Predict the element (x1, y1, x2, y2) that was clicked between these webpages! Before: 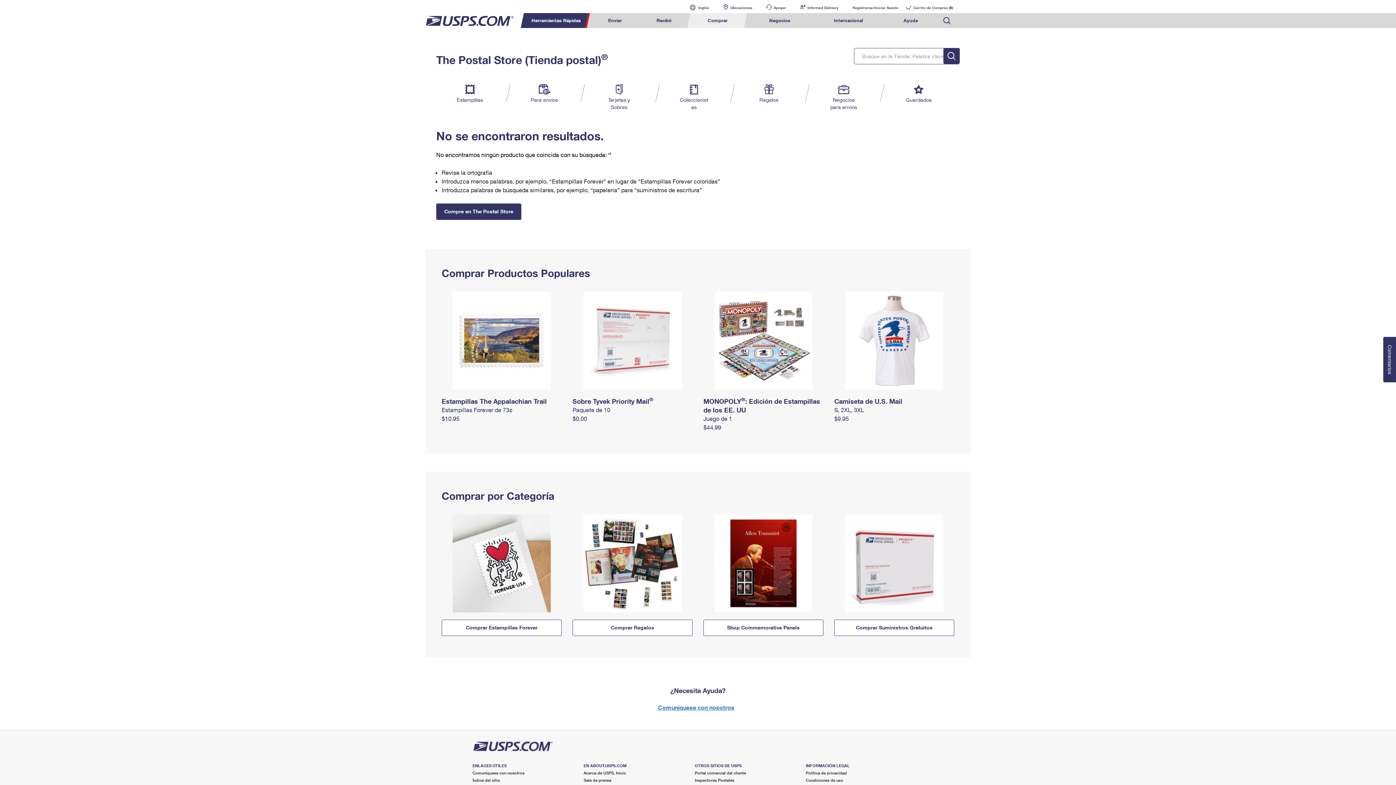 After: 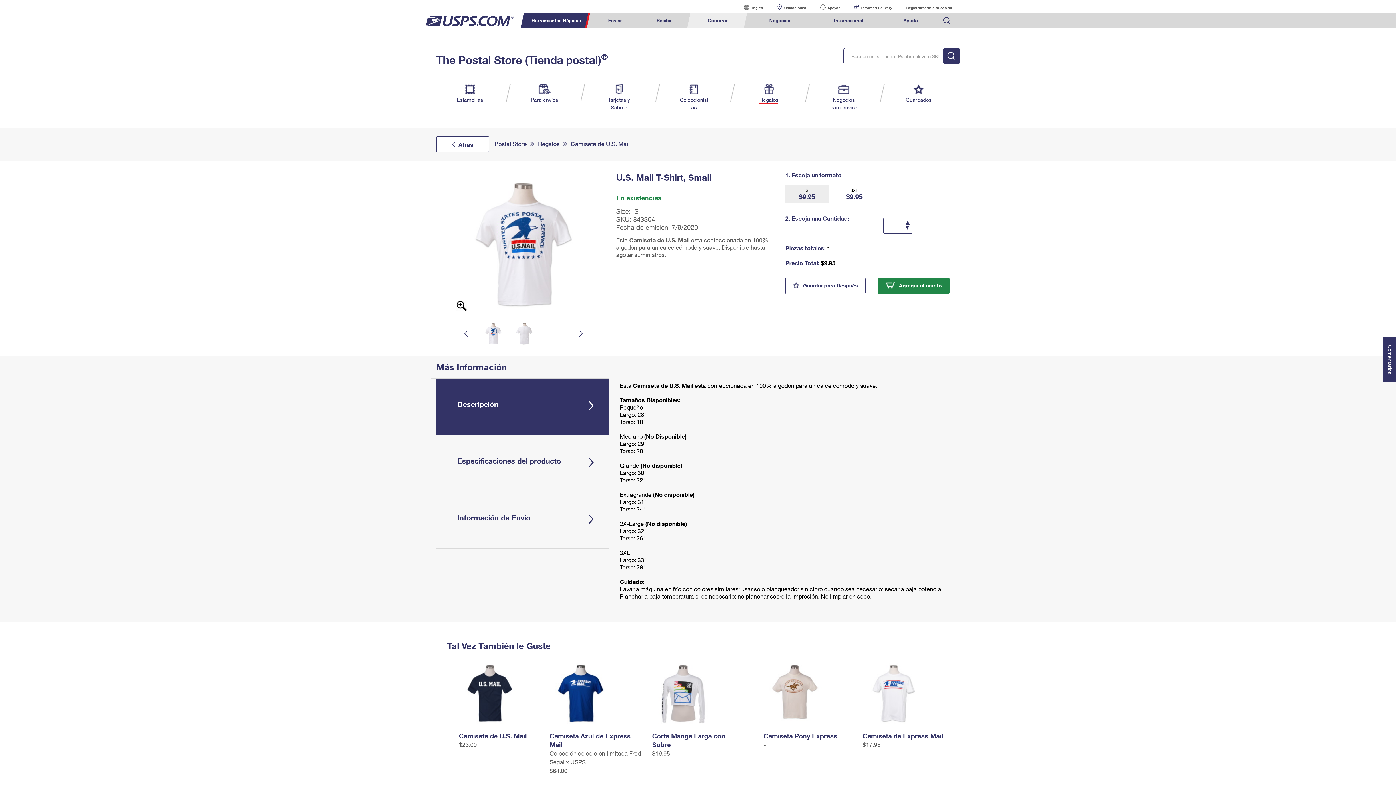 Action: label: S, 2XL, 3XL bbox: (834, 406, 864, 413)